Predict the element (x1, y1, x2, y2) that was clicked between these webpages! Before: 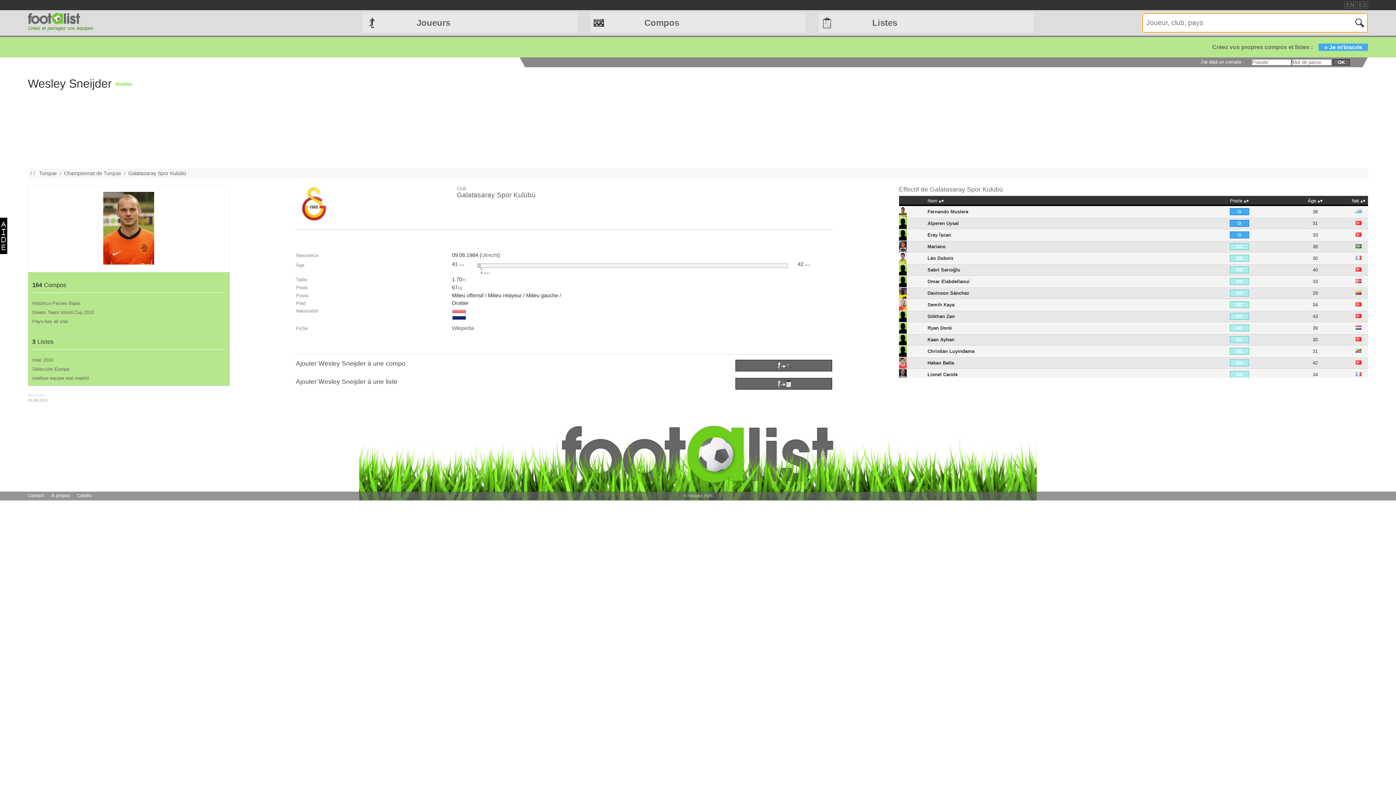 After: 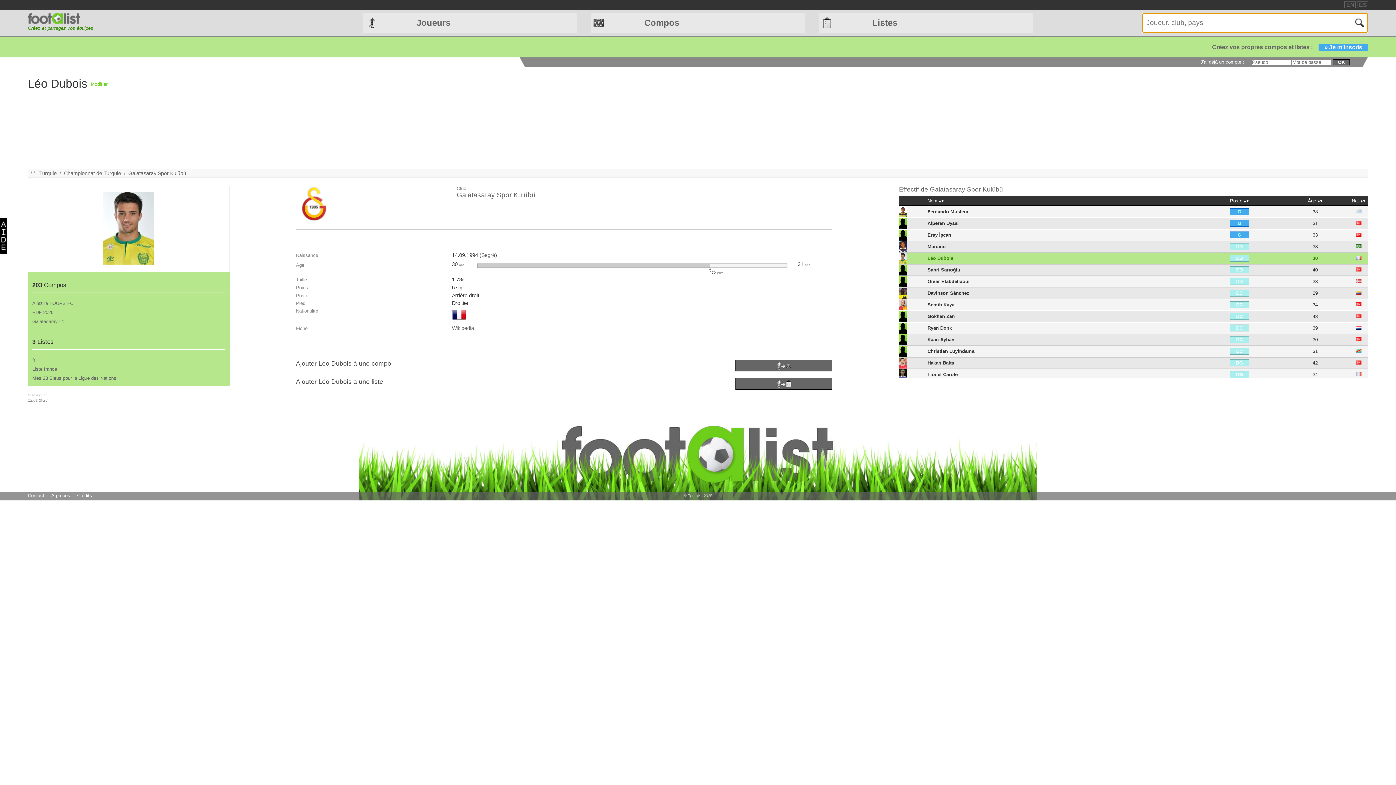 Action: label: Léo Dubois bbox: (927, 255, 953, 261)